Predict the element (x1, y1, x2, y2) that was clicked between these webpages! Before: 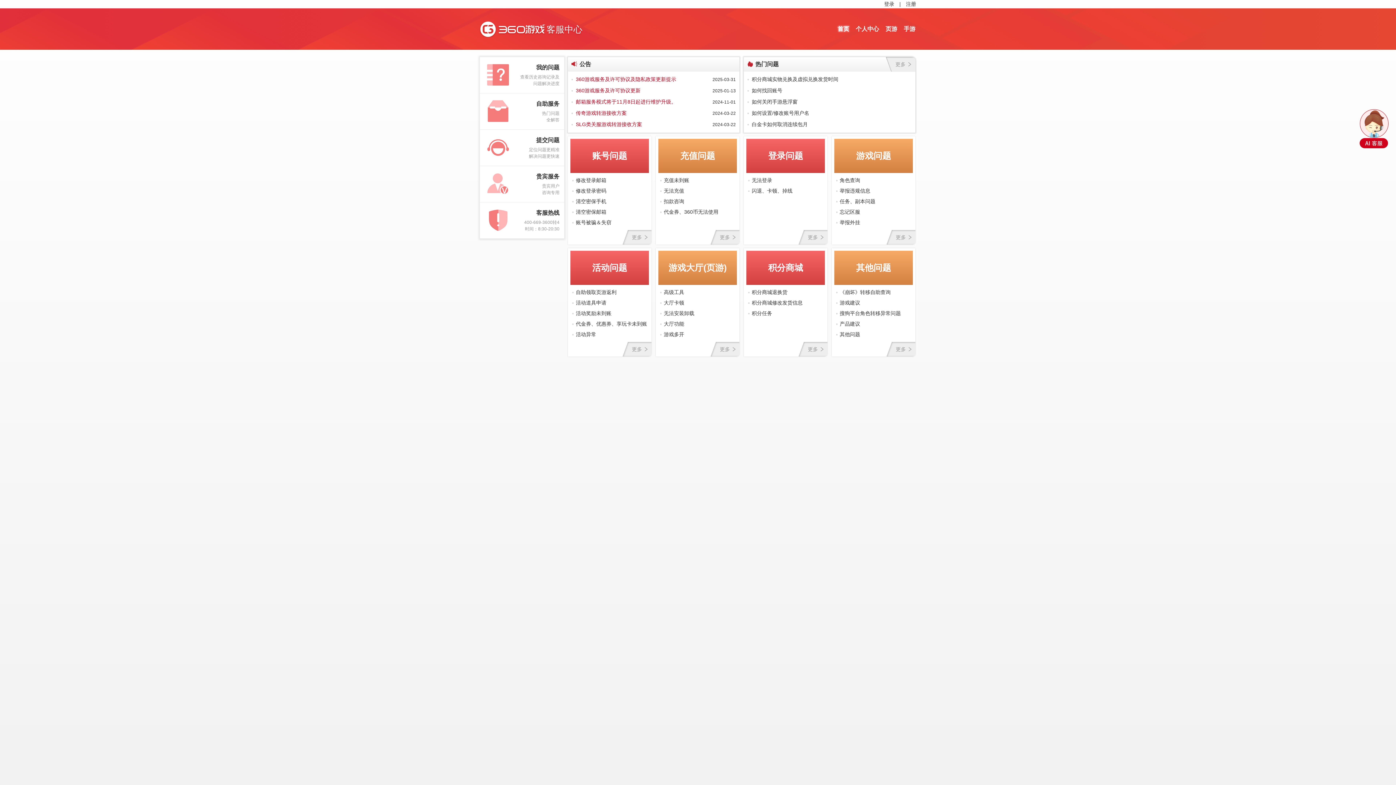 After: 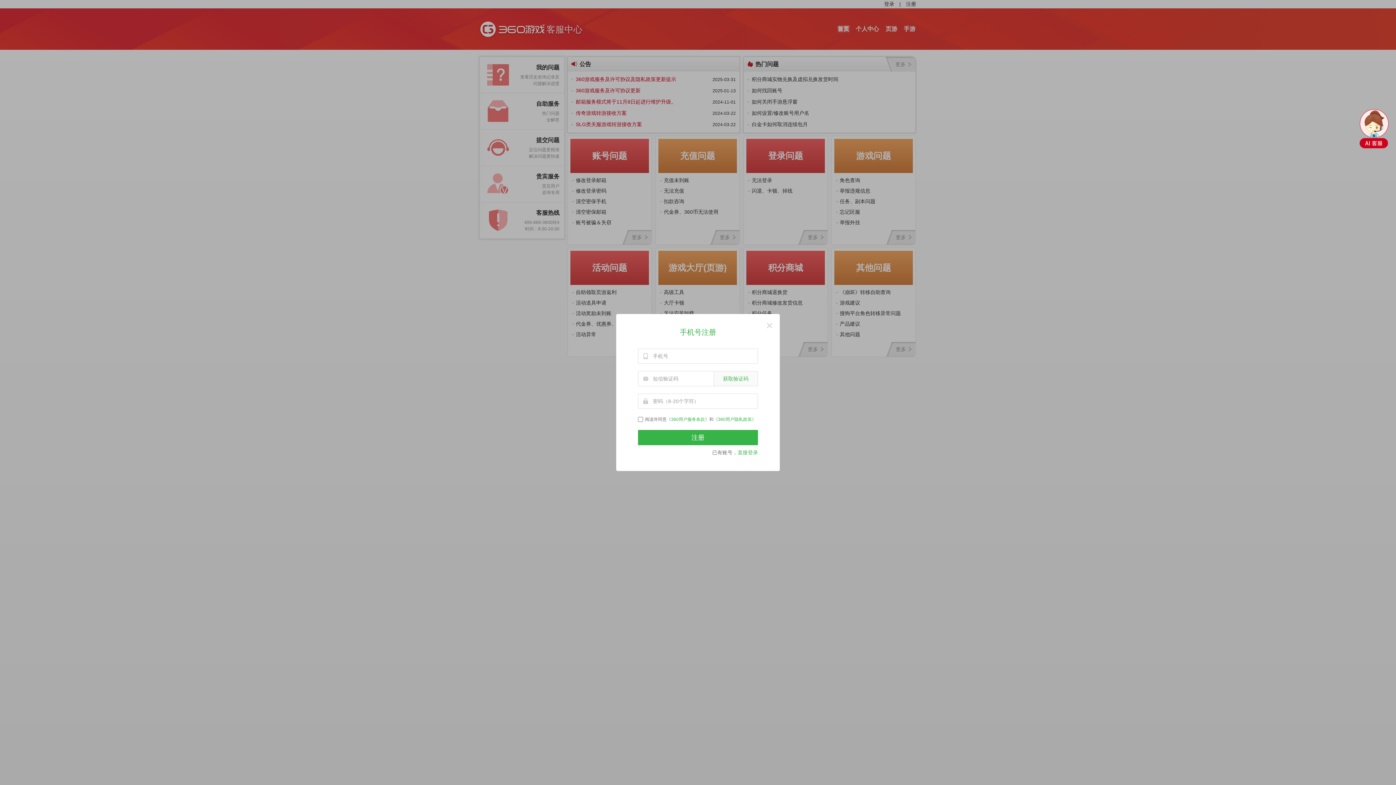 Action: bbox: (906, 0, 916, 8) label: 注册